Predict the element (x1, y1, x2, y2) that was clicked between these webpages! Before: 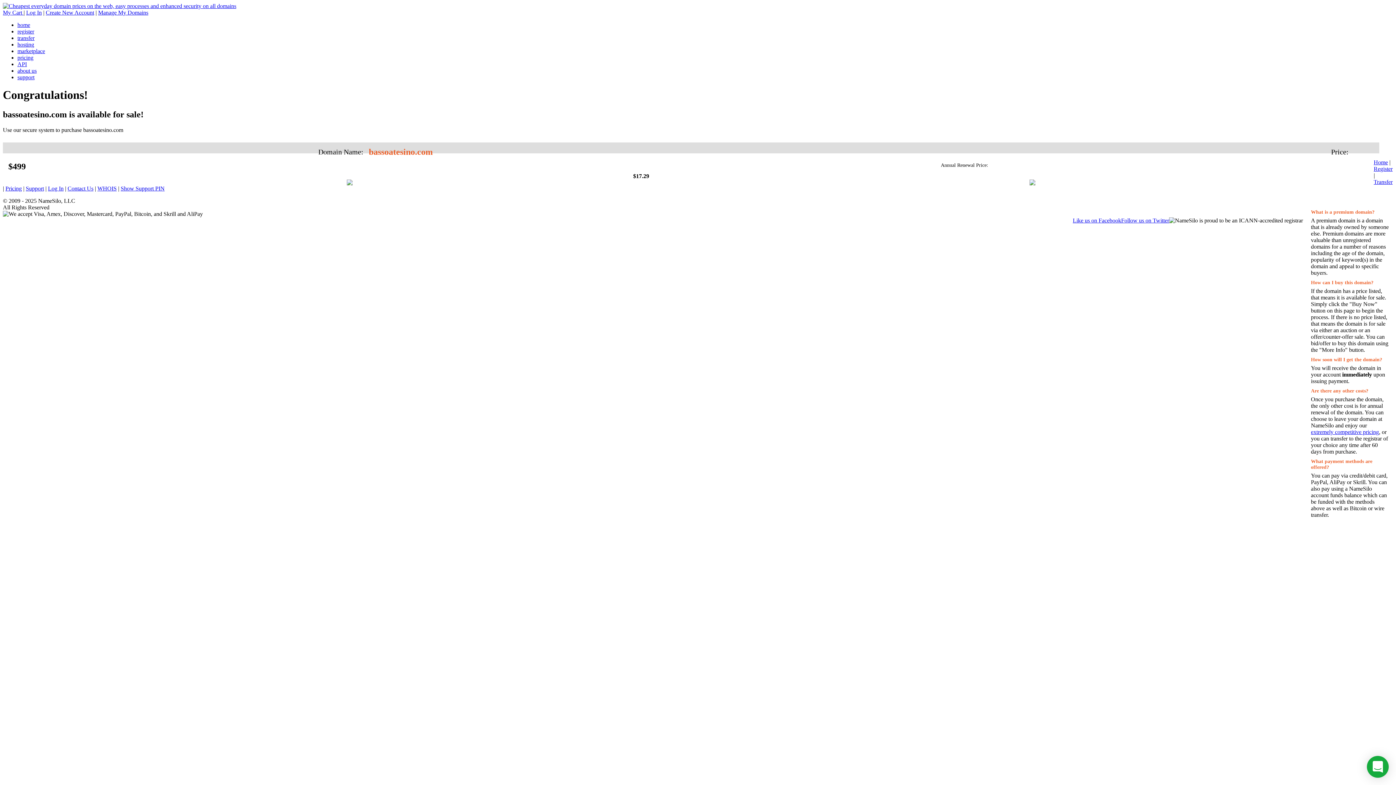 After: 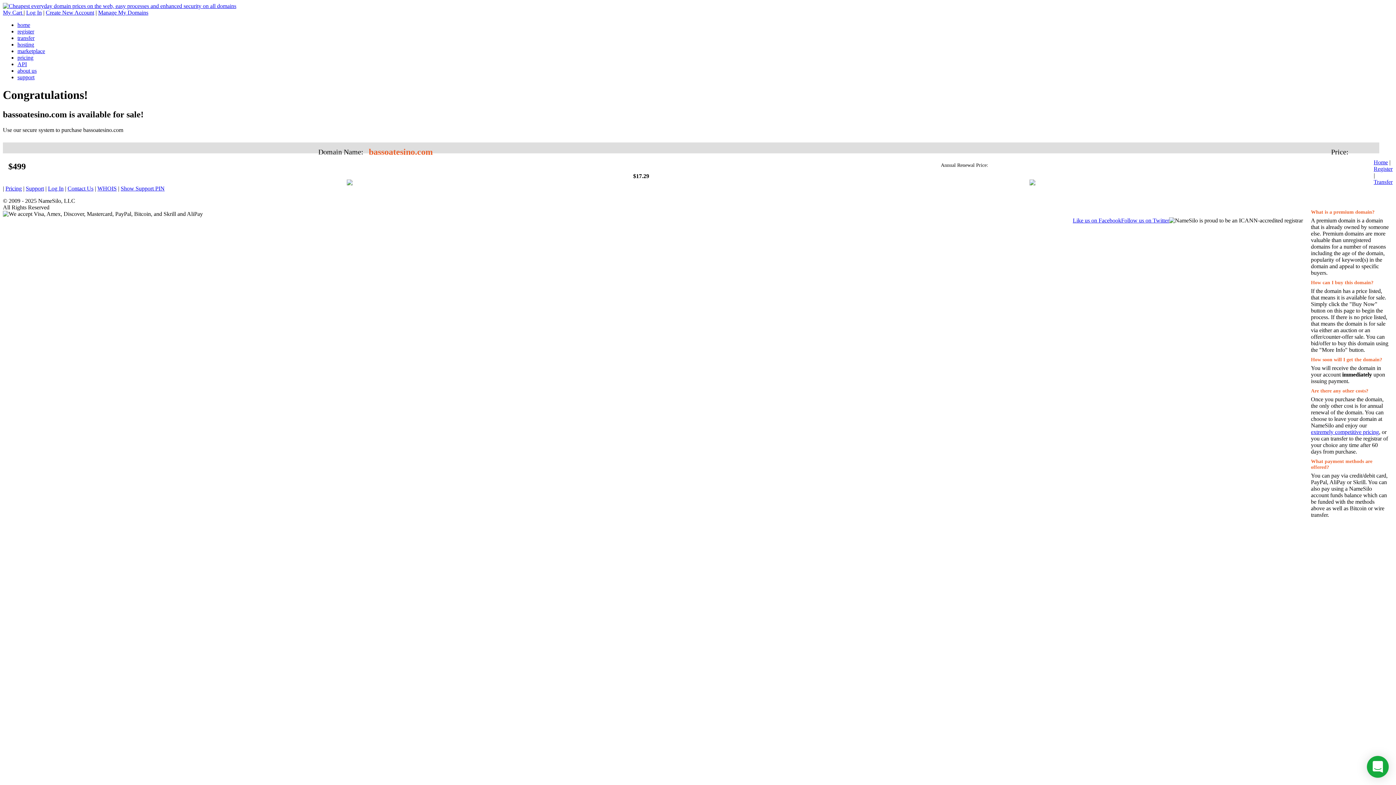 Action: label: Like us on Facebook bbox: (1073, 217, 1121, 223)